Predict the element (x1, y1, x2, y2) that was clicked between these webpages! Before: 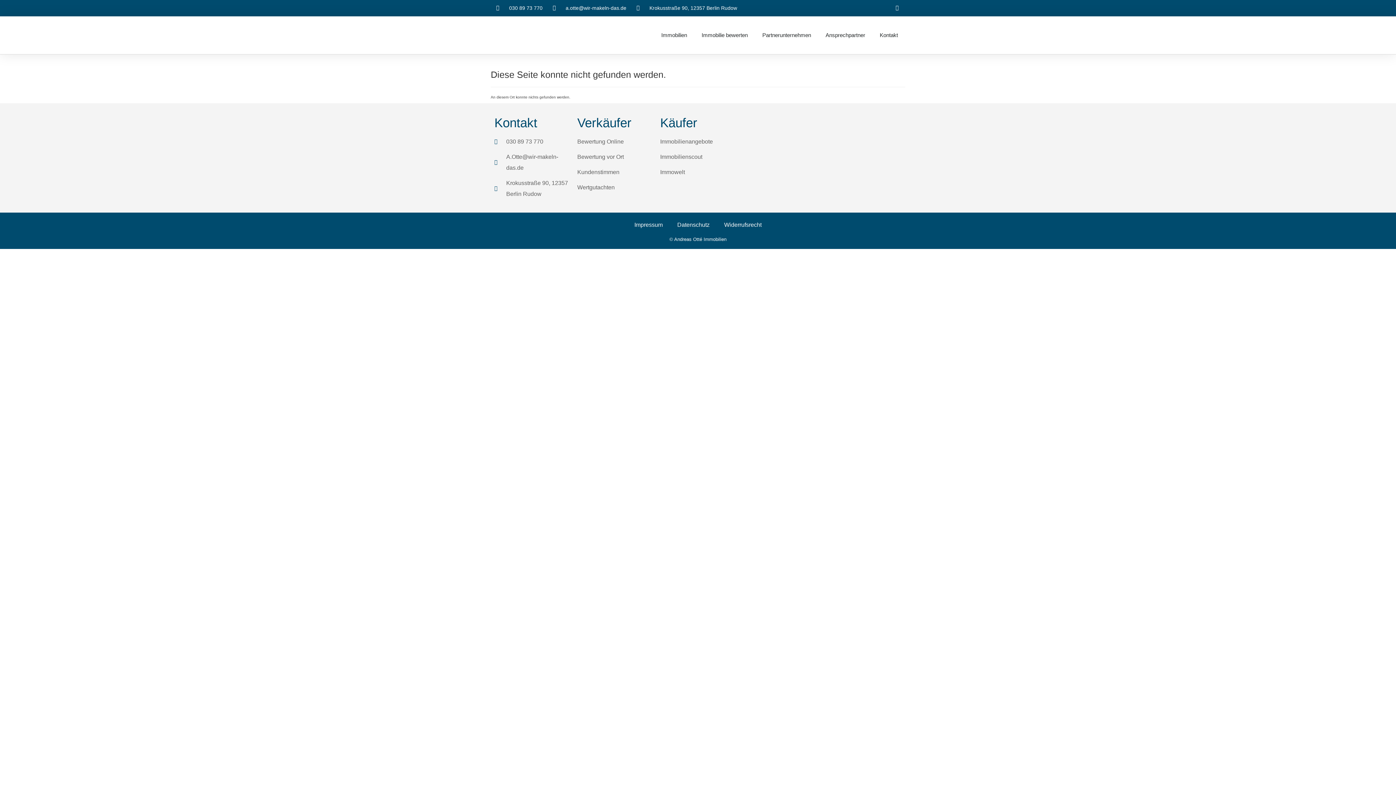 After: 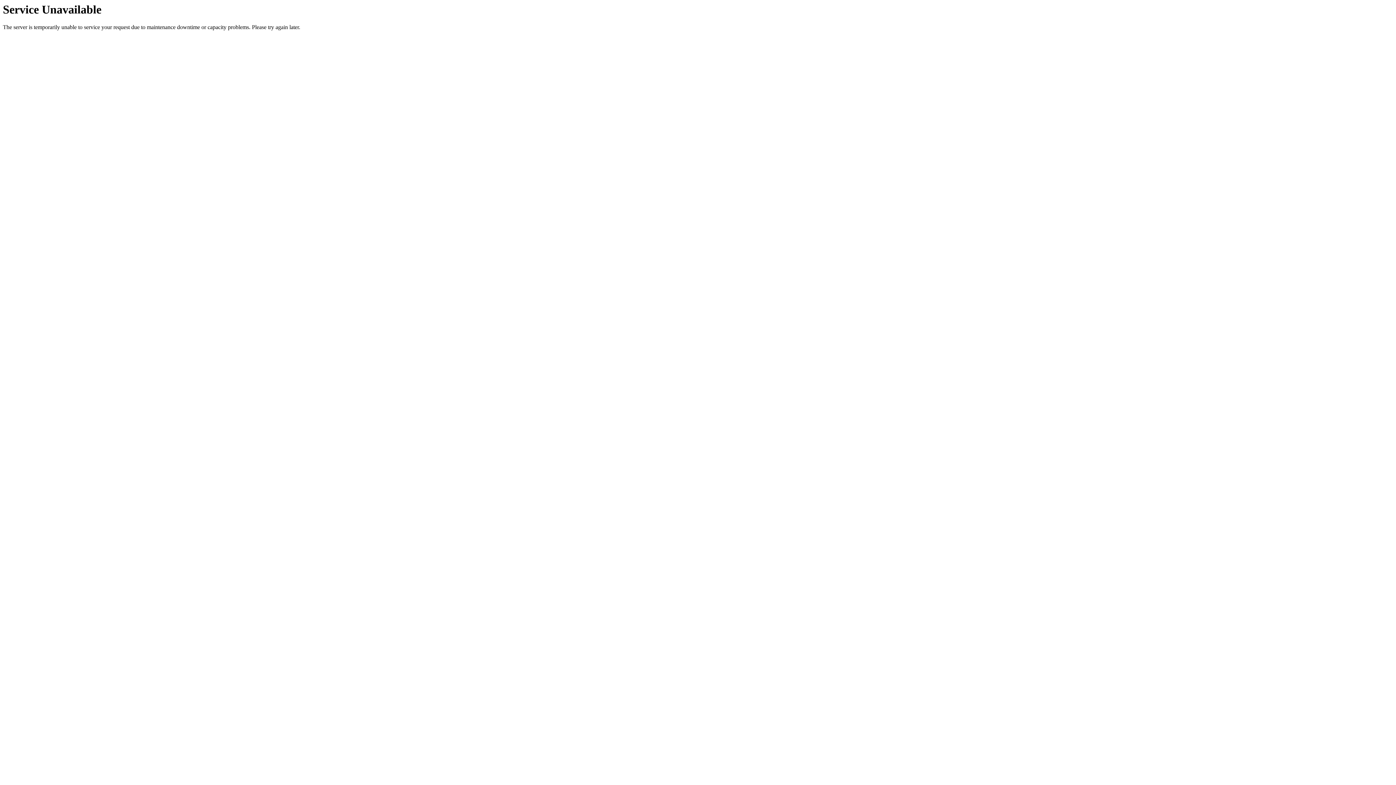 Action: label: Bewertung Online bbox: (577, 136, 653, 147)